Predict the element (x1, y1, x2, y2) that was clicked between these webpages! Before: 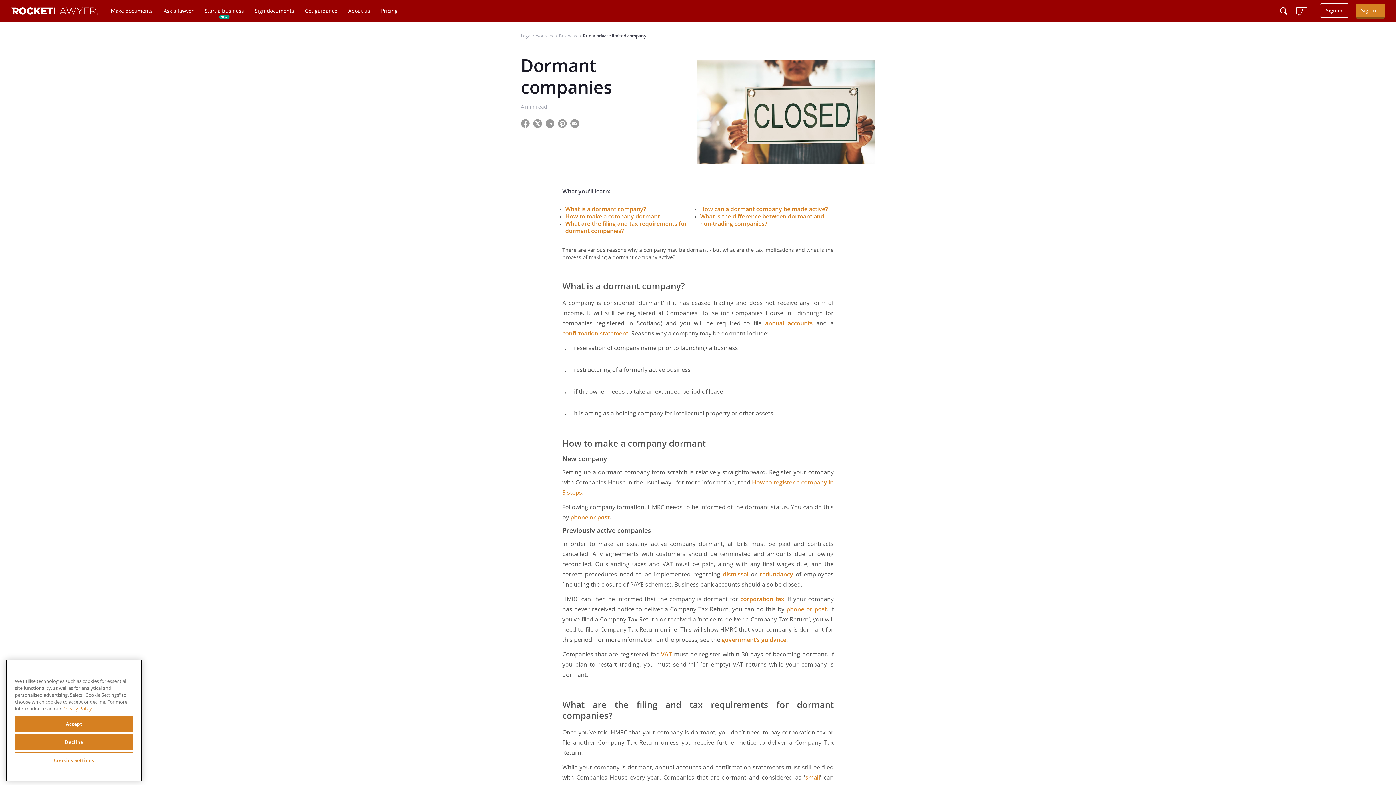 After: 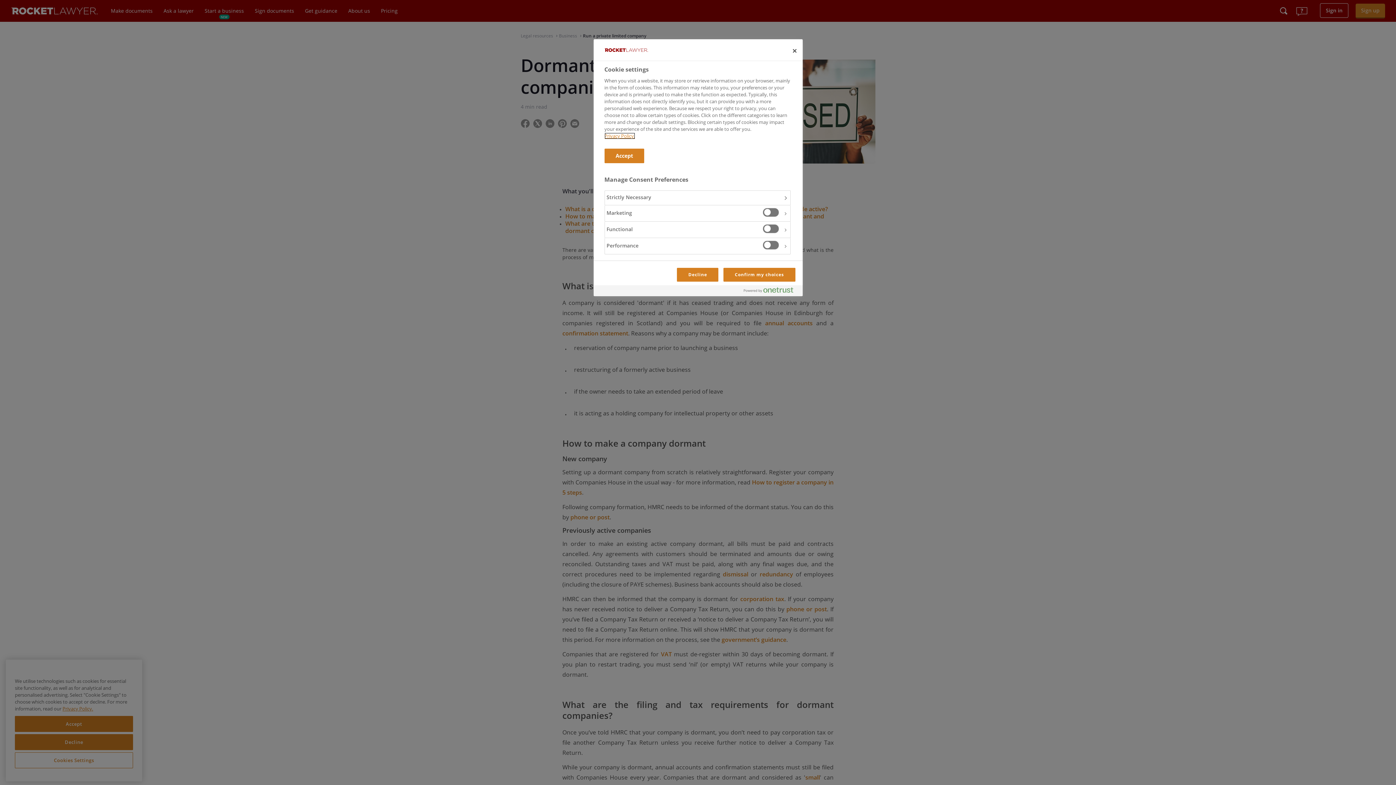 Action: bbox: (14, 750, 133, 766) label: Cookies Settings